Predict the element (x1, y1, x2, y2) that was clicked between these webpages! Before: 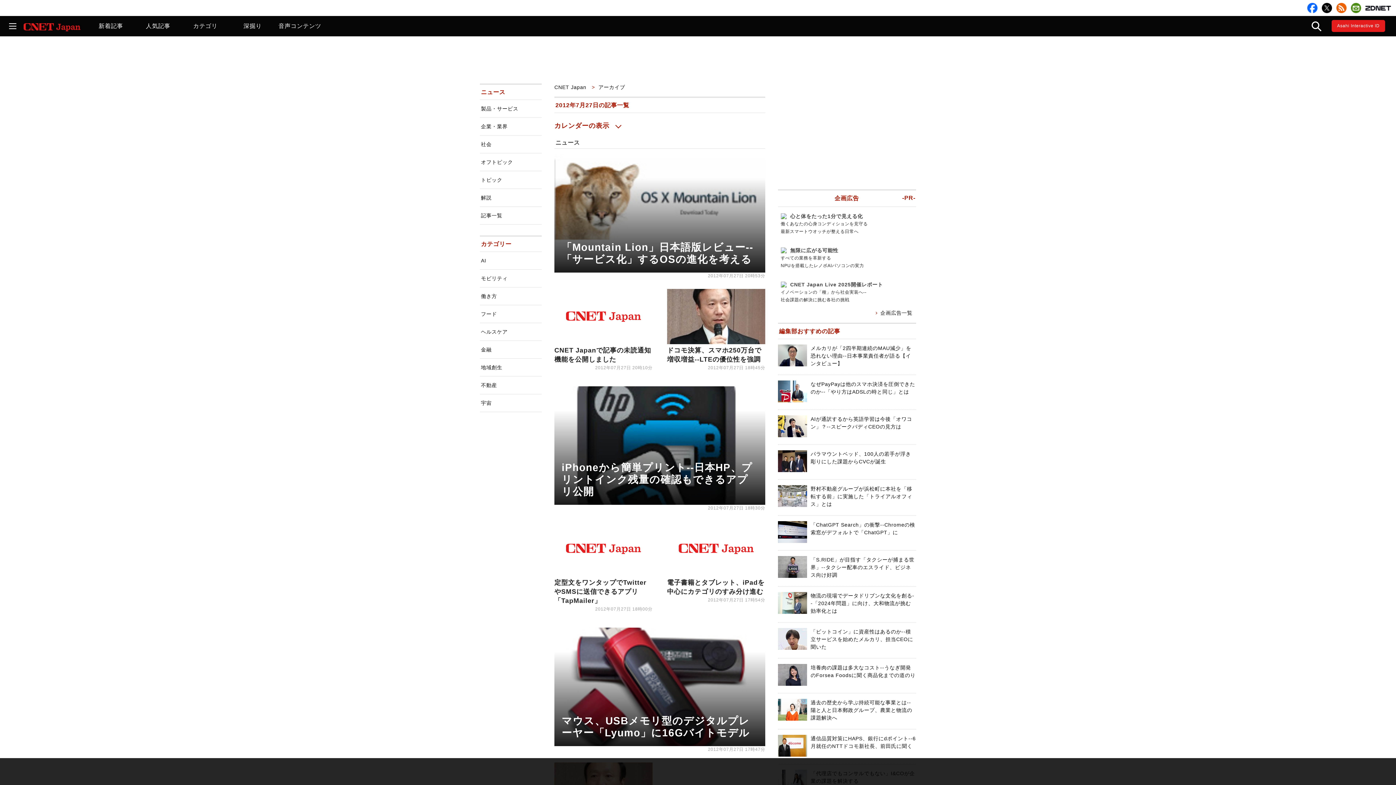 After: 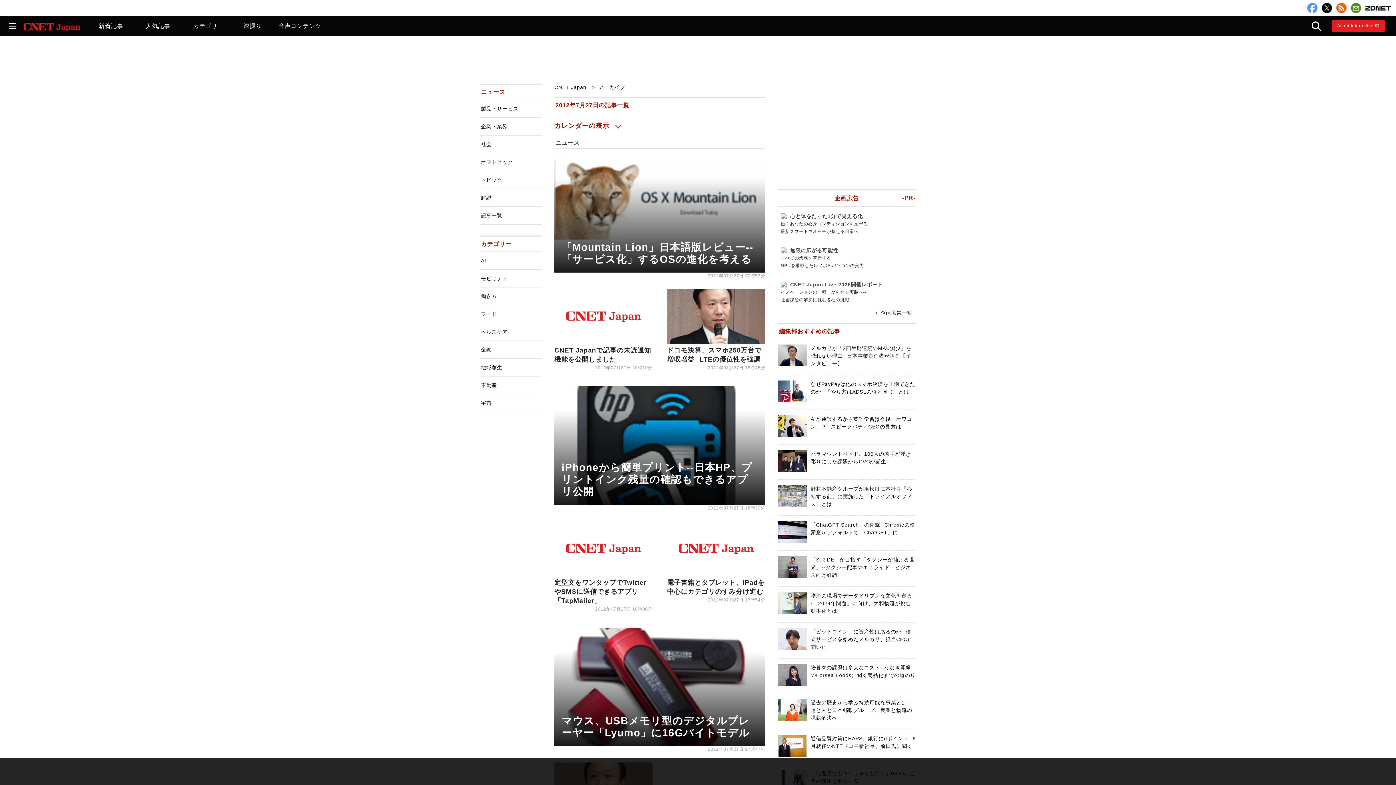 Action: bbox: (1307, 2, 1317, 13)